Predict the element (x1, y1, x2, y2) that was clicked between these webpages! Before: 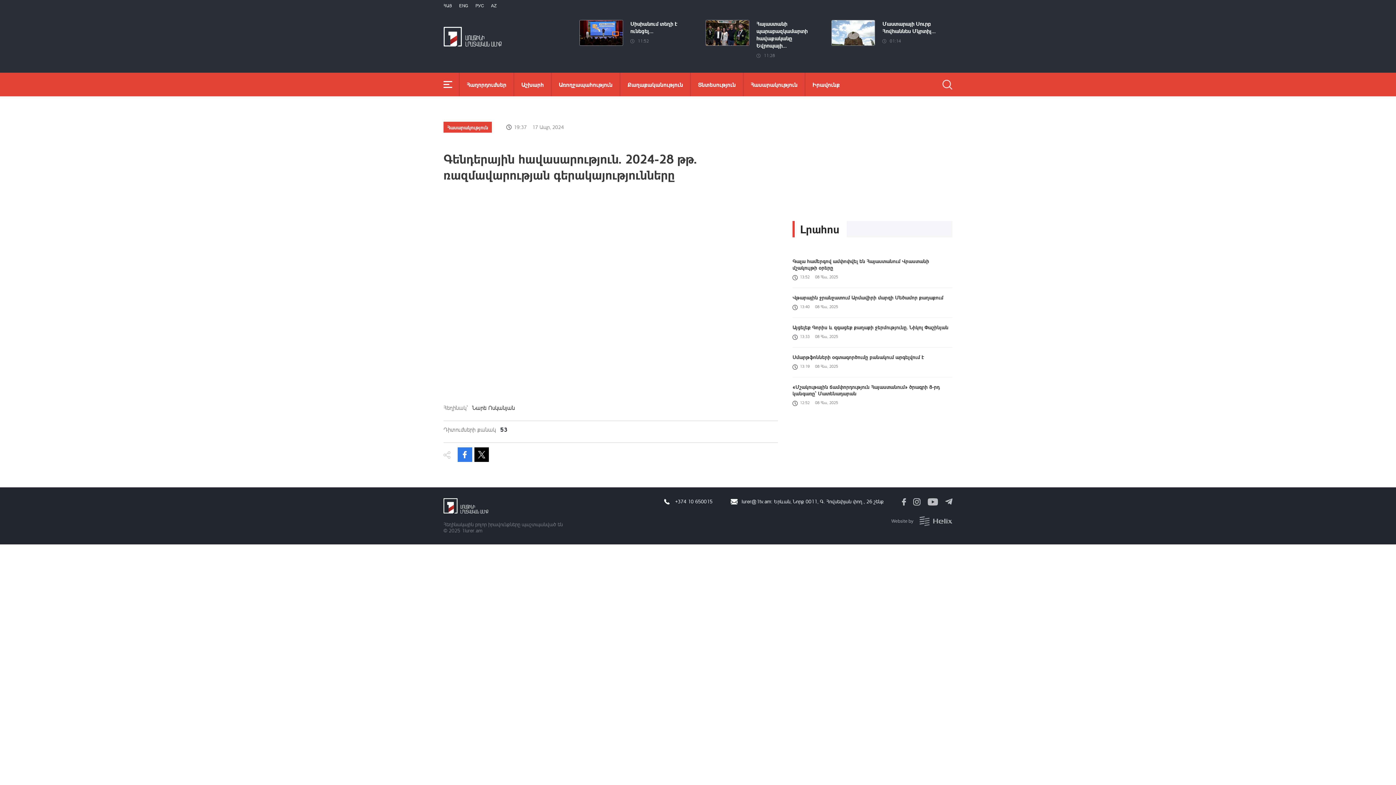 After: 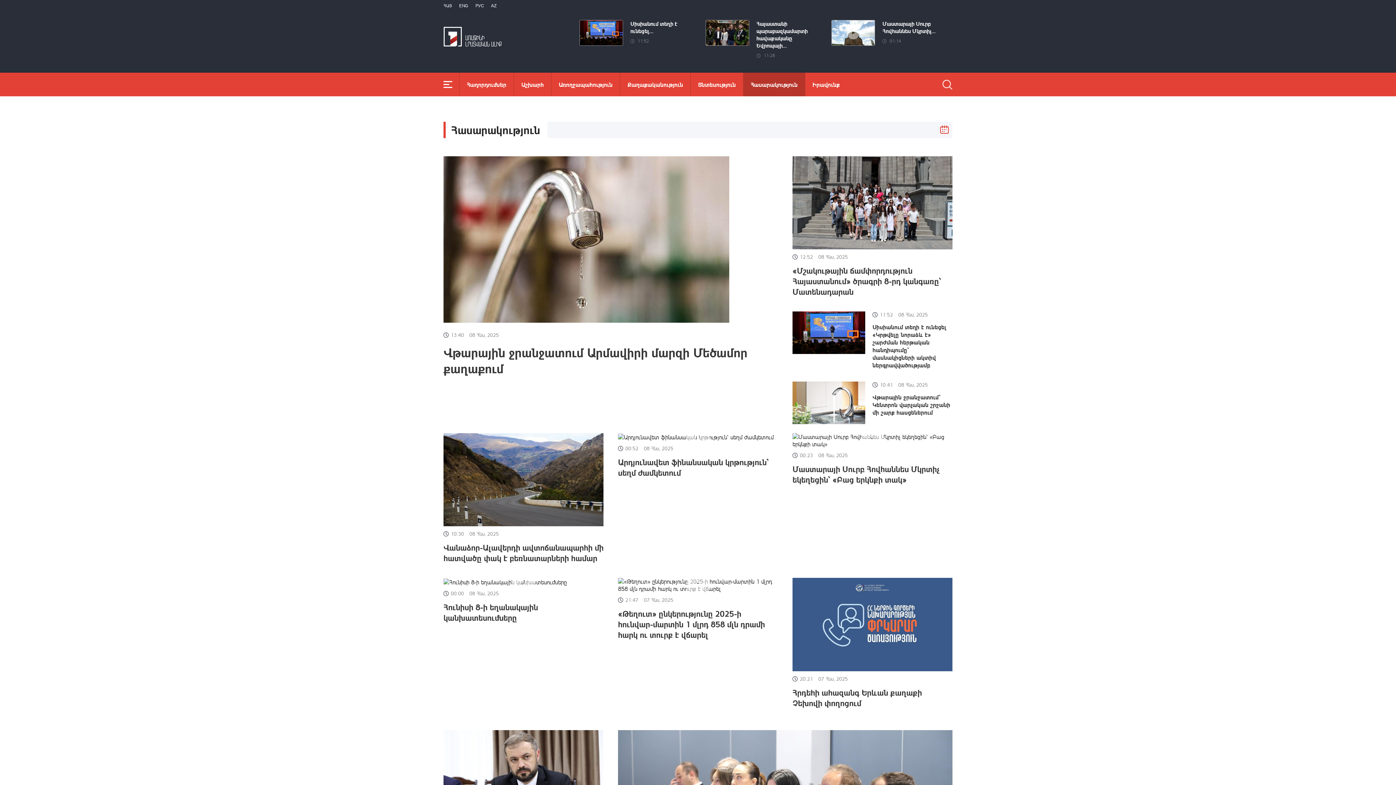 Action: label: Հասարակություն bbox: (743, 72, 805, 96)